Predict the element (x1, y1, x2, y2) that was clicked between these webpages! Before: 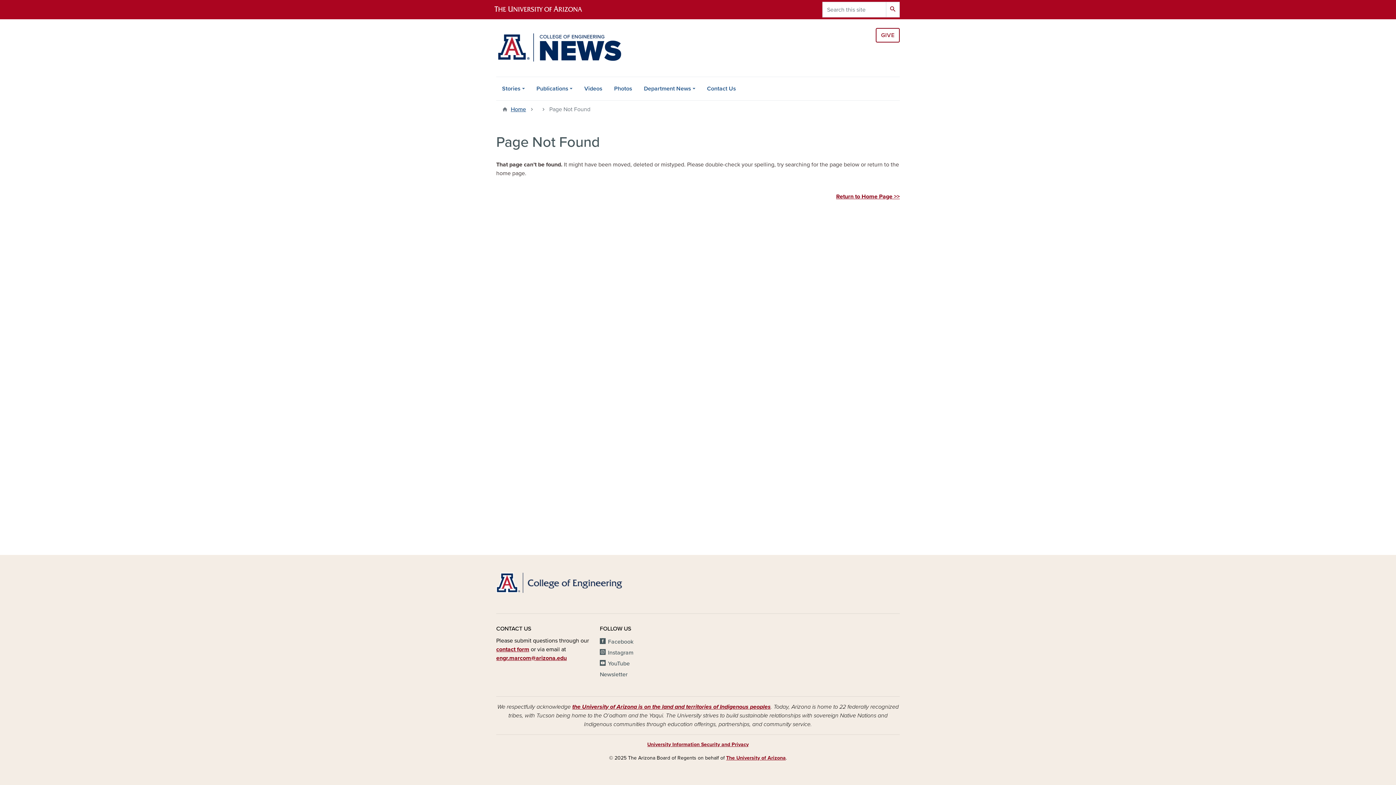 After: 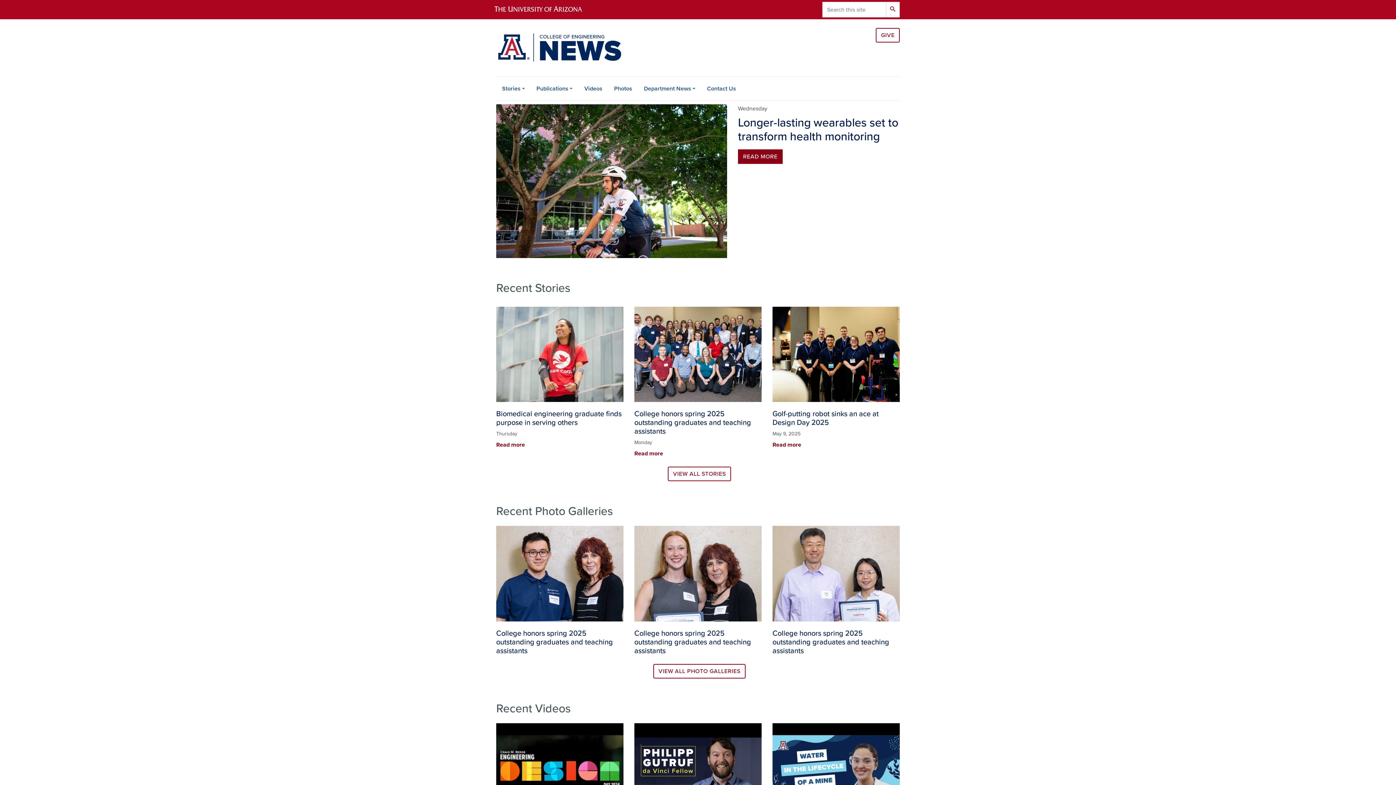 Action: bbox: (510, 105, 526, 113) label: Home